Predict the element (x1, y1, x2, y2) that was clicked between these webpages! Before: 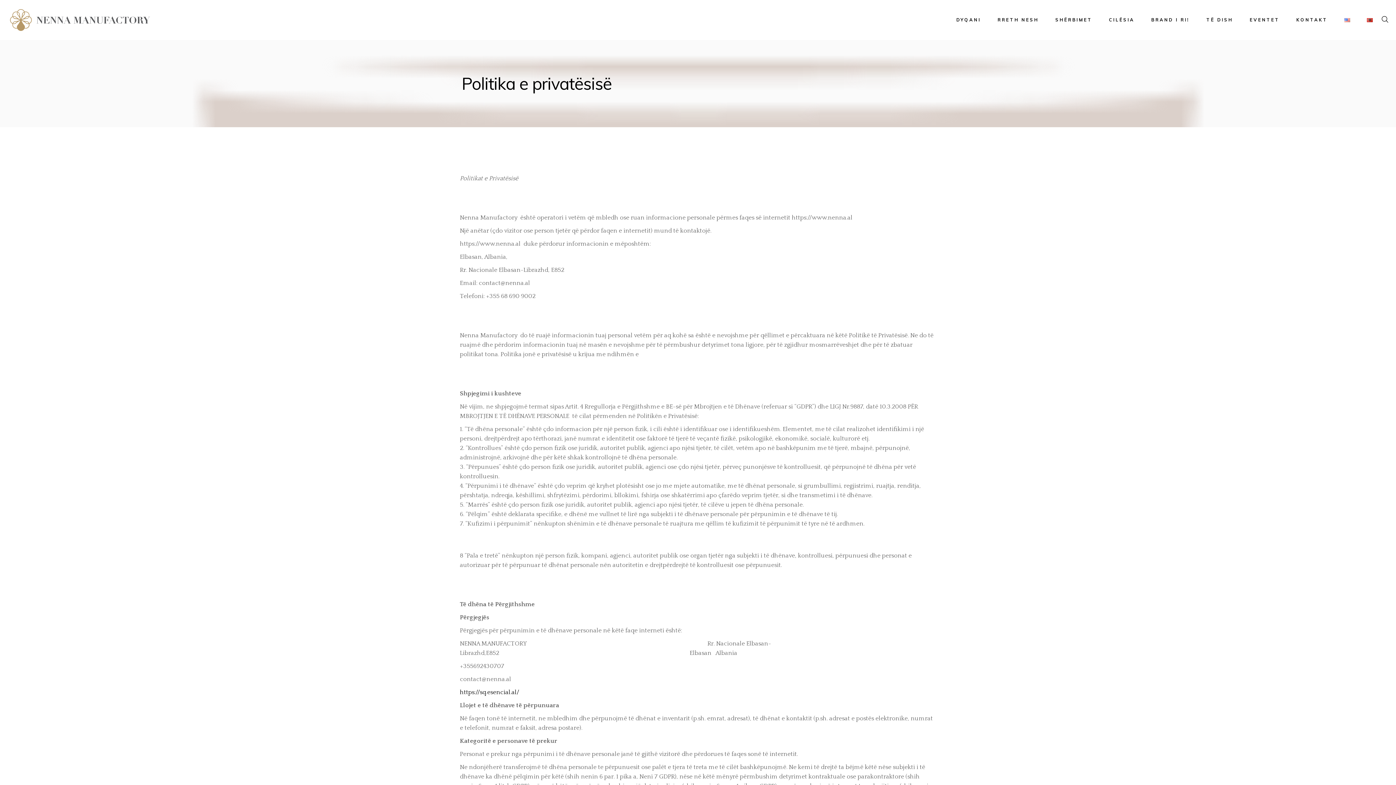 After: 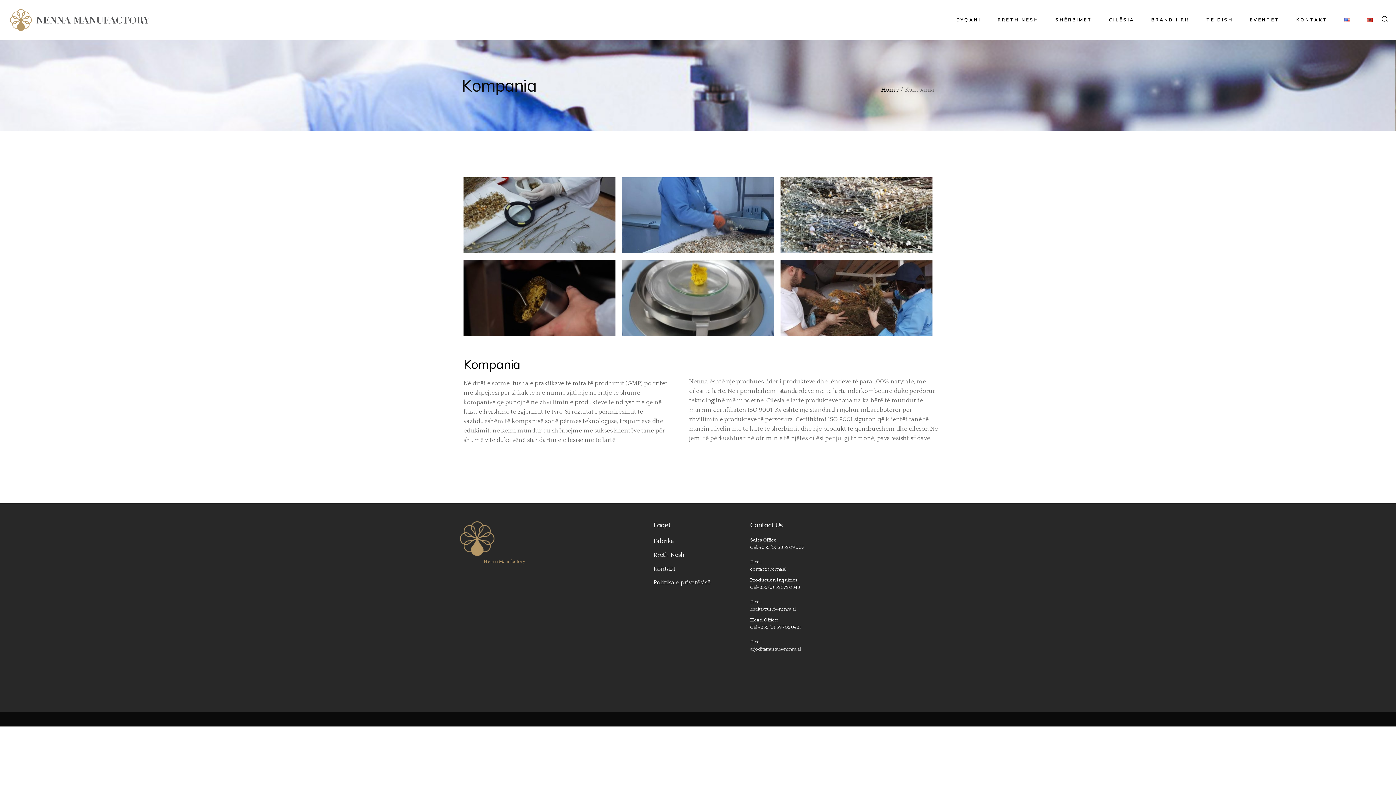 Action: label: RRETH NESH bbox: (997, 0, 1038, 40)